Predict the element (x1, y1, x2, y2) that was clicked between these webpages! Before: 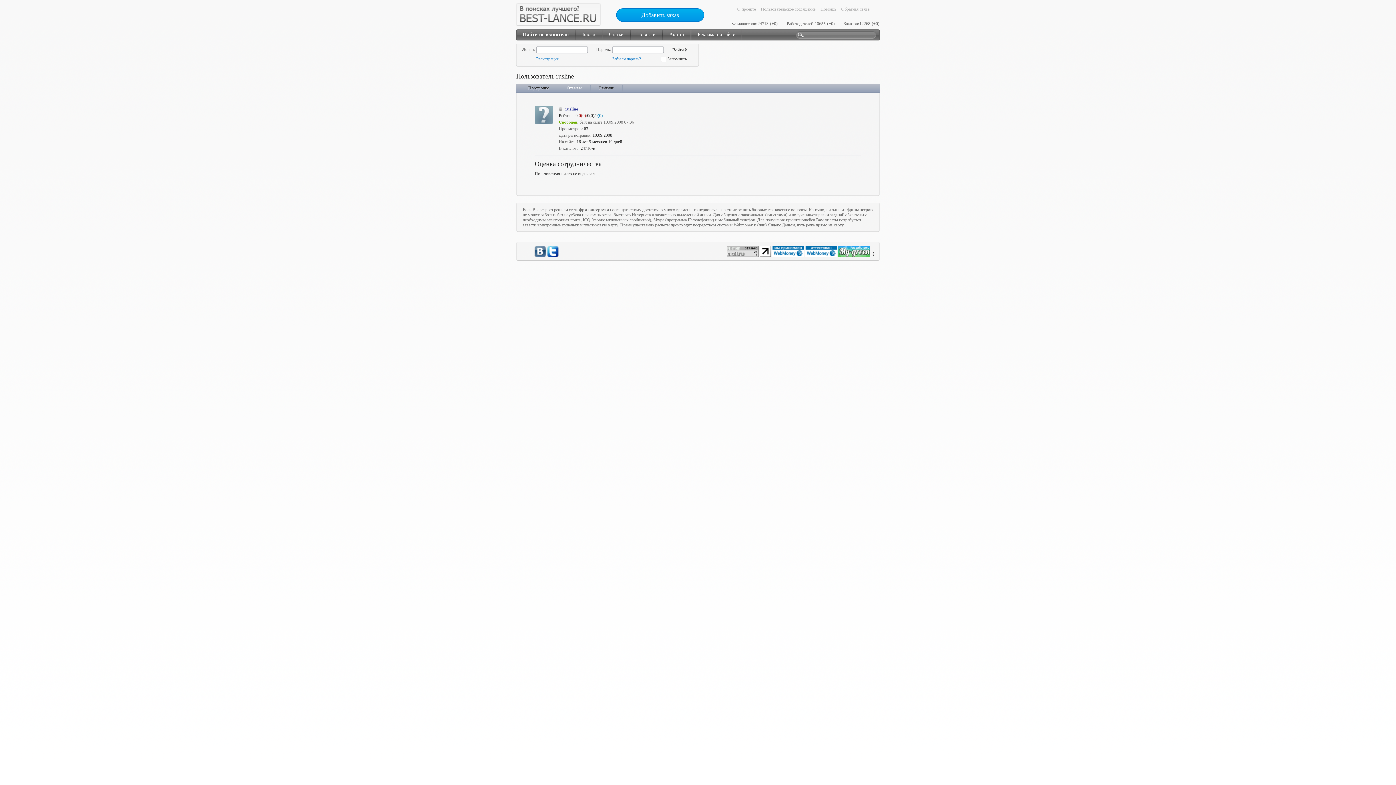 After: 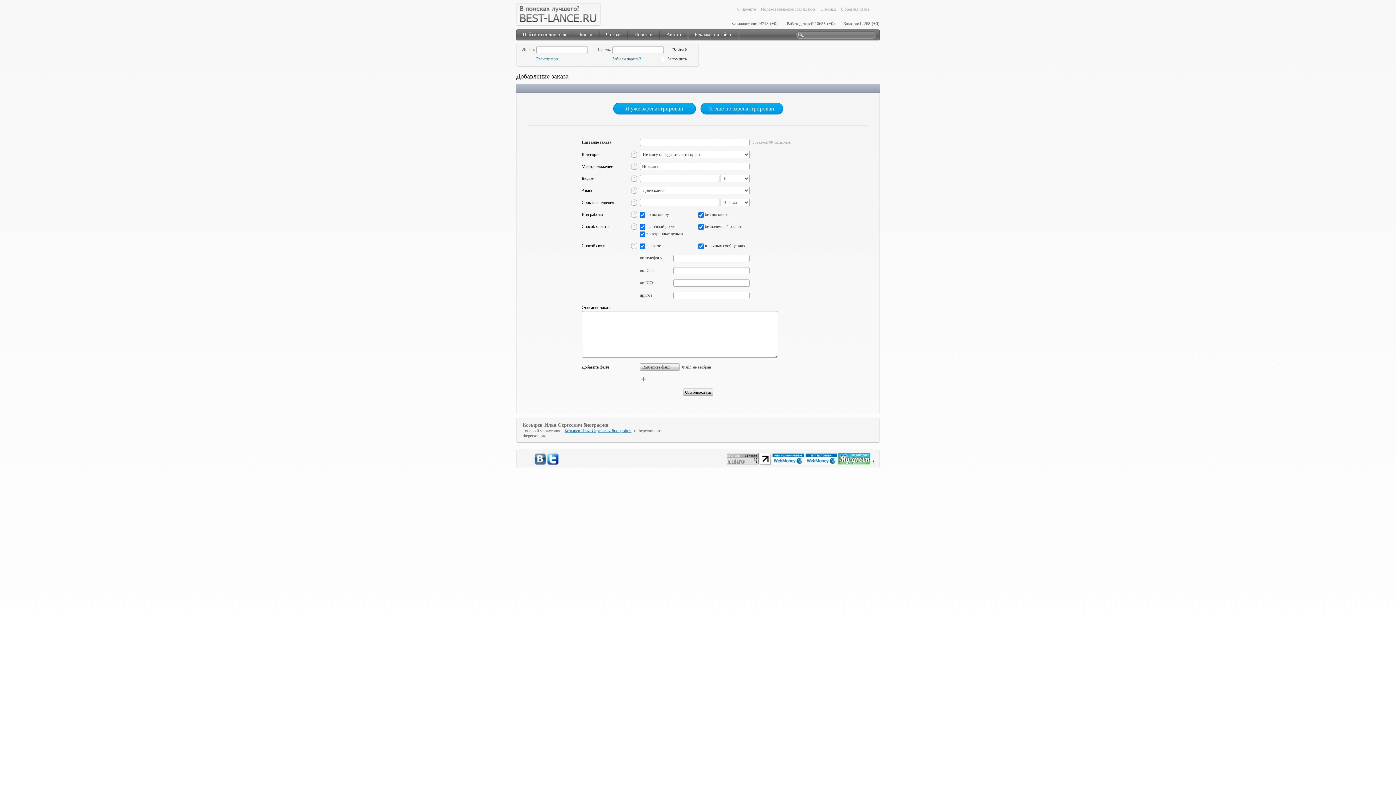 Action: label: Добавить заказ bbox: (616, 8, 704, 21)